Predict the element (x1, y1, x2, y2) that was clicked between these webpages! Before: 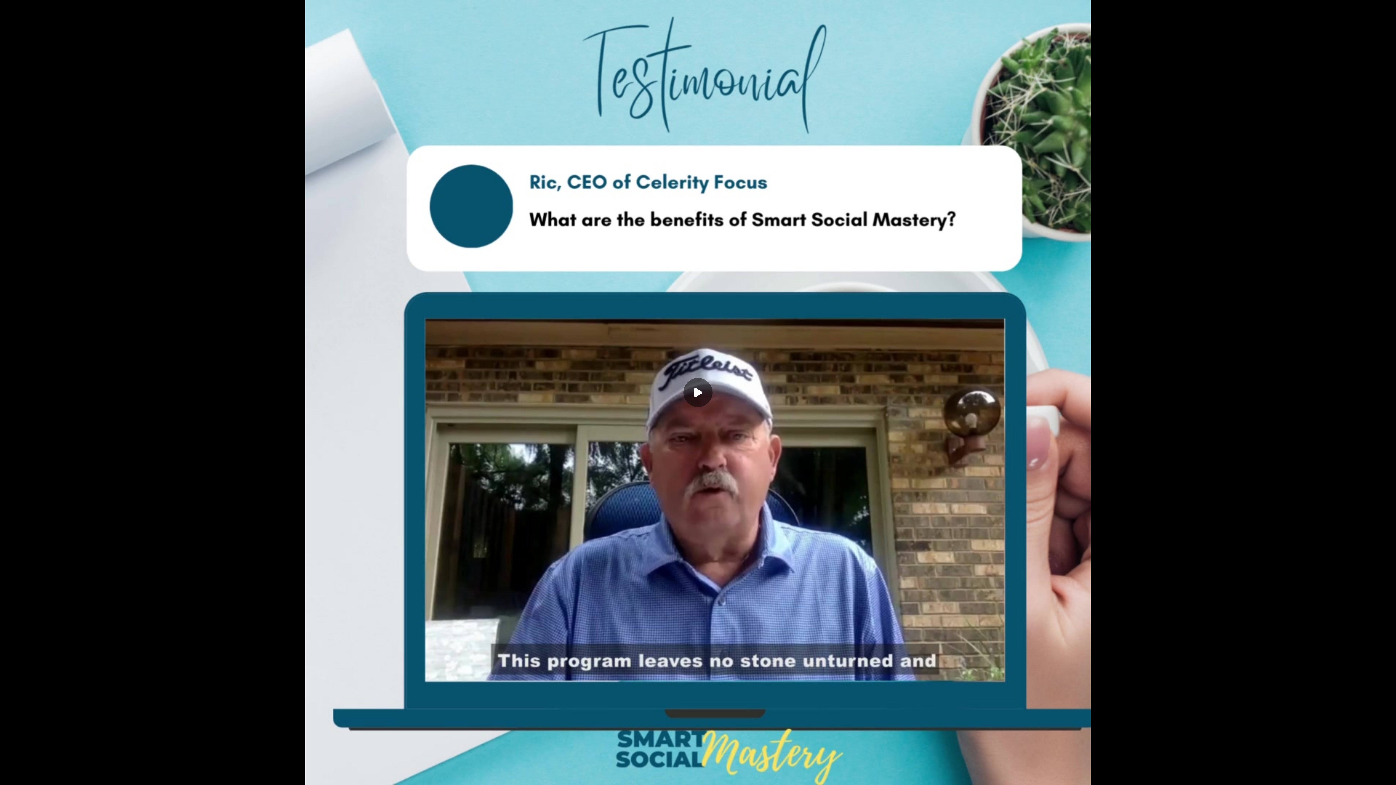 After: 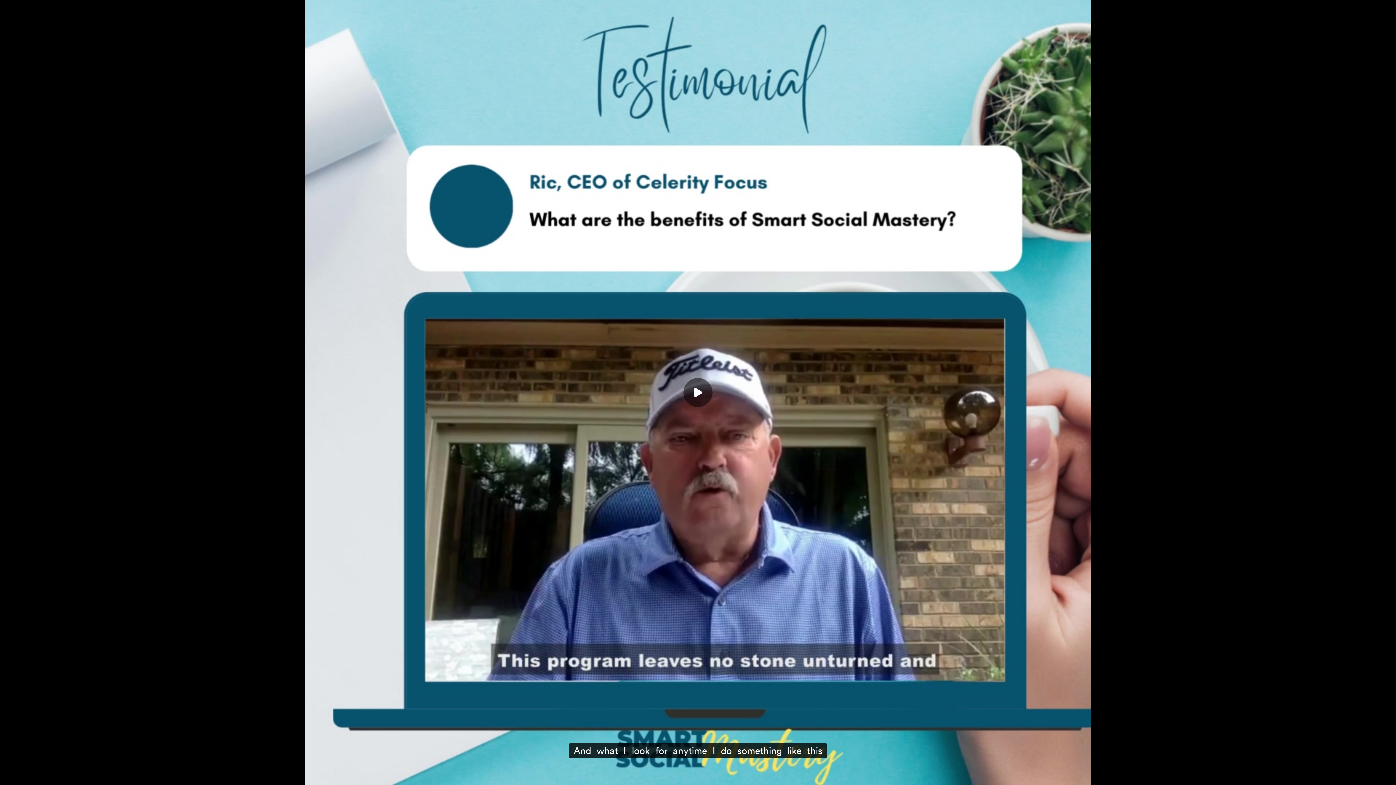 Action: bbox: (46, 768, 61, 782) label: Forward 5s